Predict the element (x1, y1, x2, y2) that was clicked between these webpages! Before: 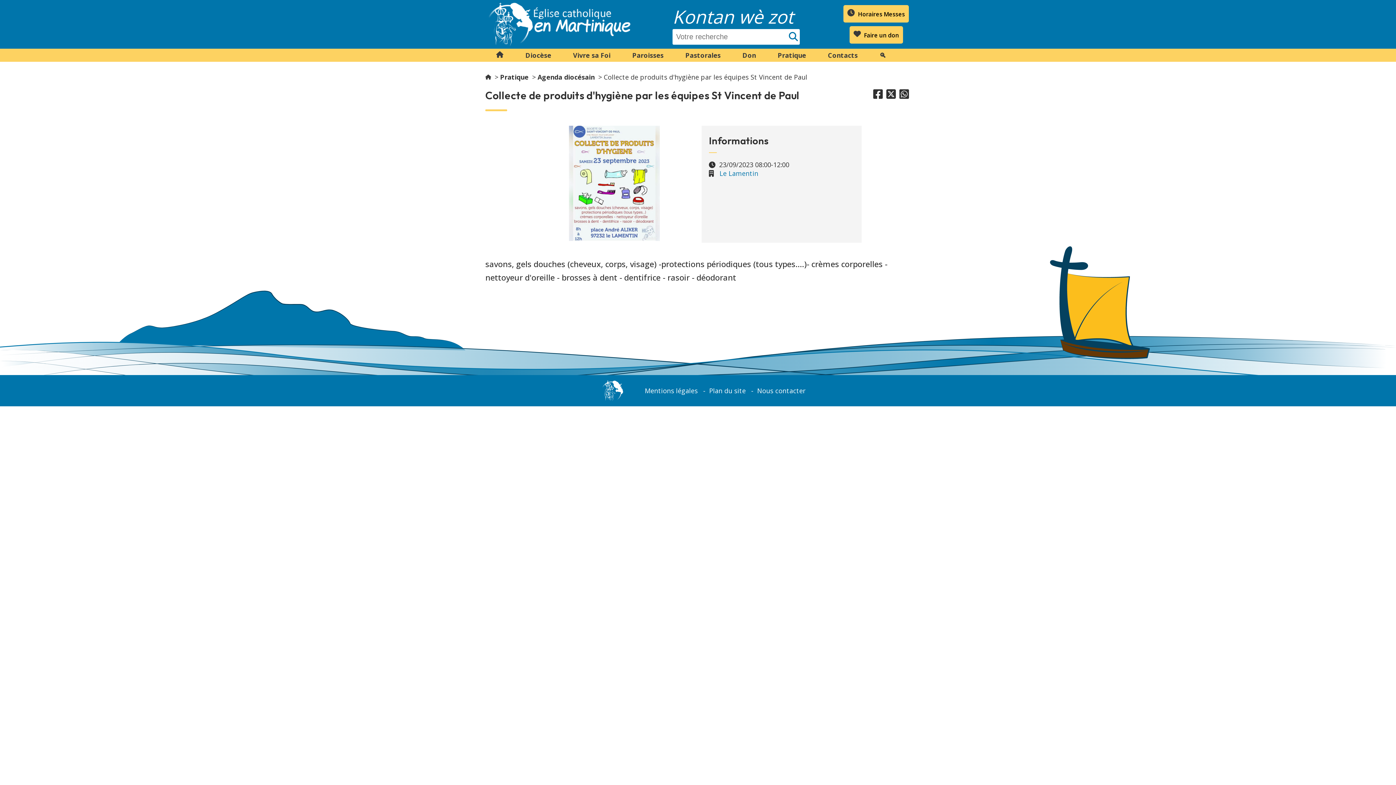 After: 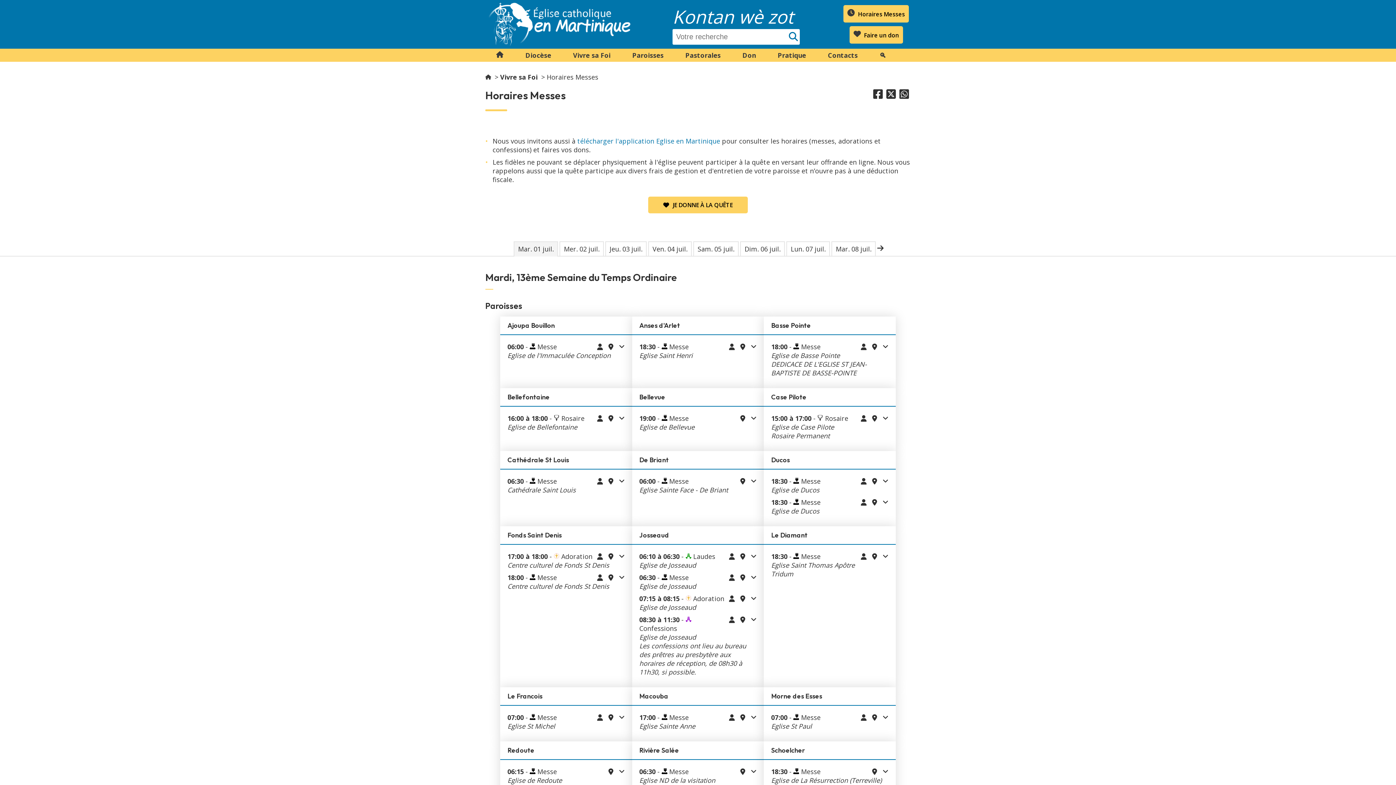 Action: bbox: (843, 5, 909, 22) label:  Horaires Messes